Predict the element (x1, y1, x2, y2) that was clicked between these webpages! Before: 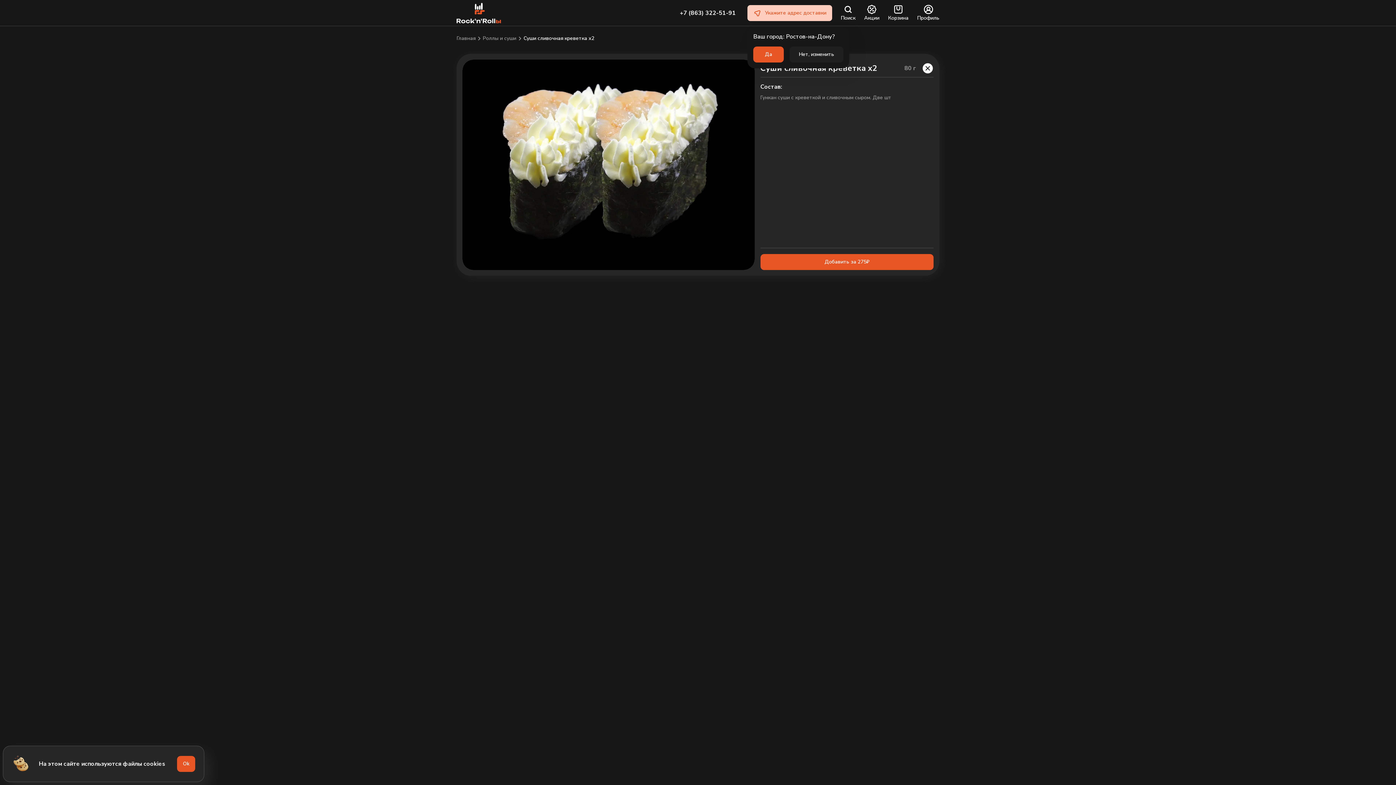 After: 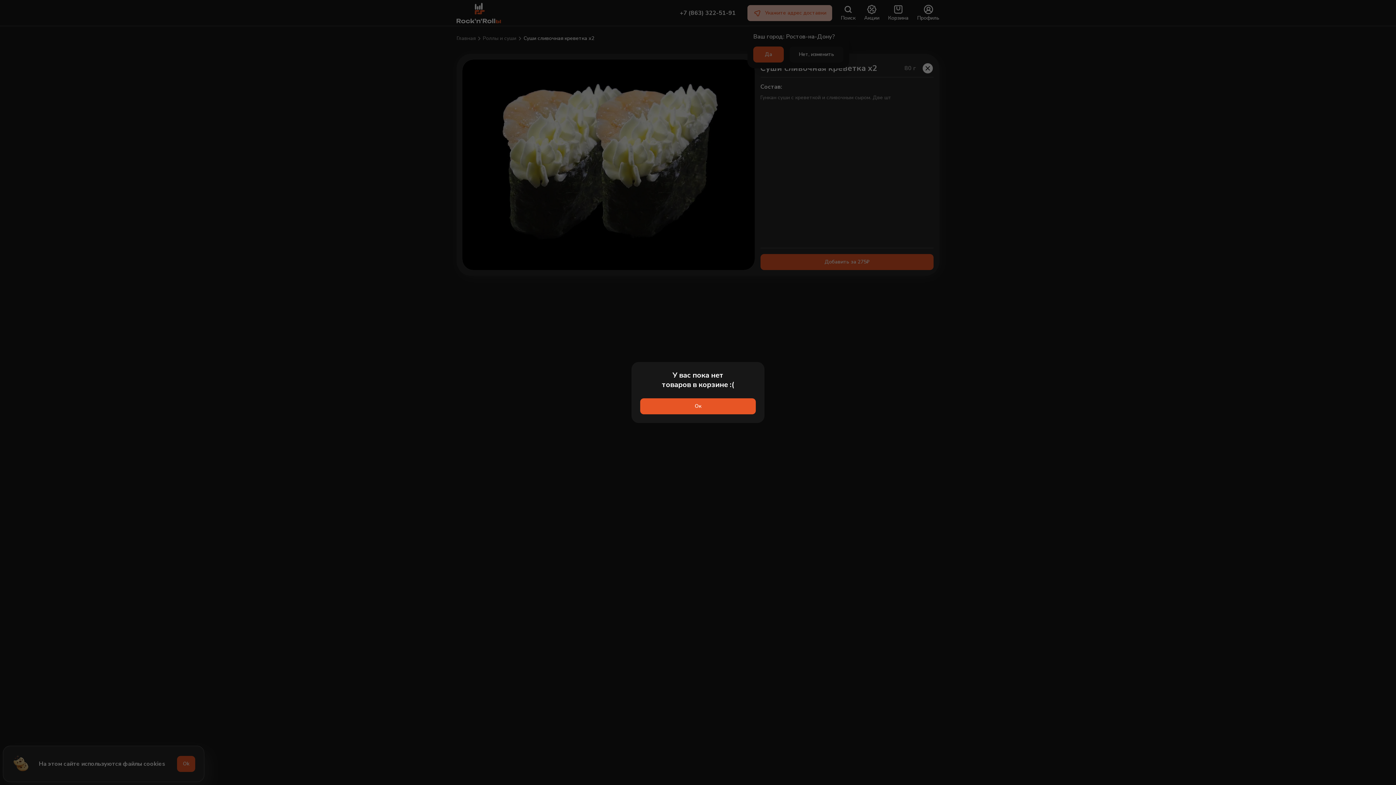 Action: bbox: (888, 4, 908, 21) label: Корзина